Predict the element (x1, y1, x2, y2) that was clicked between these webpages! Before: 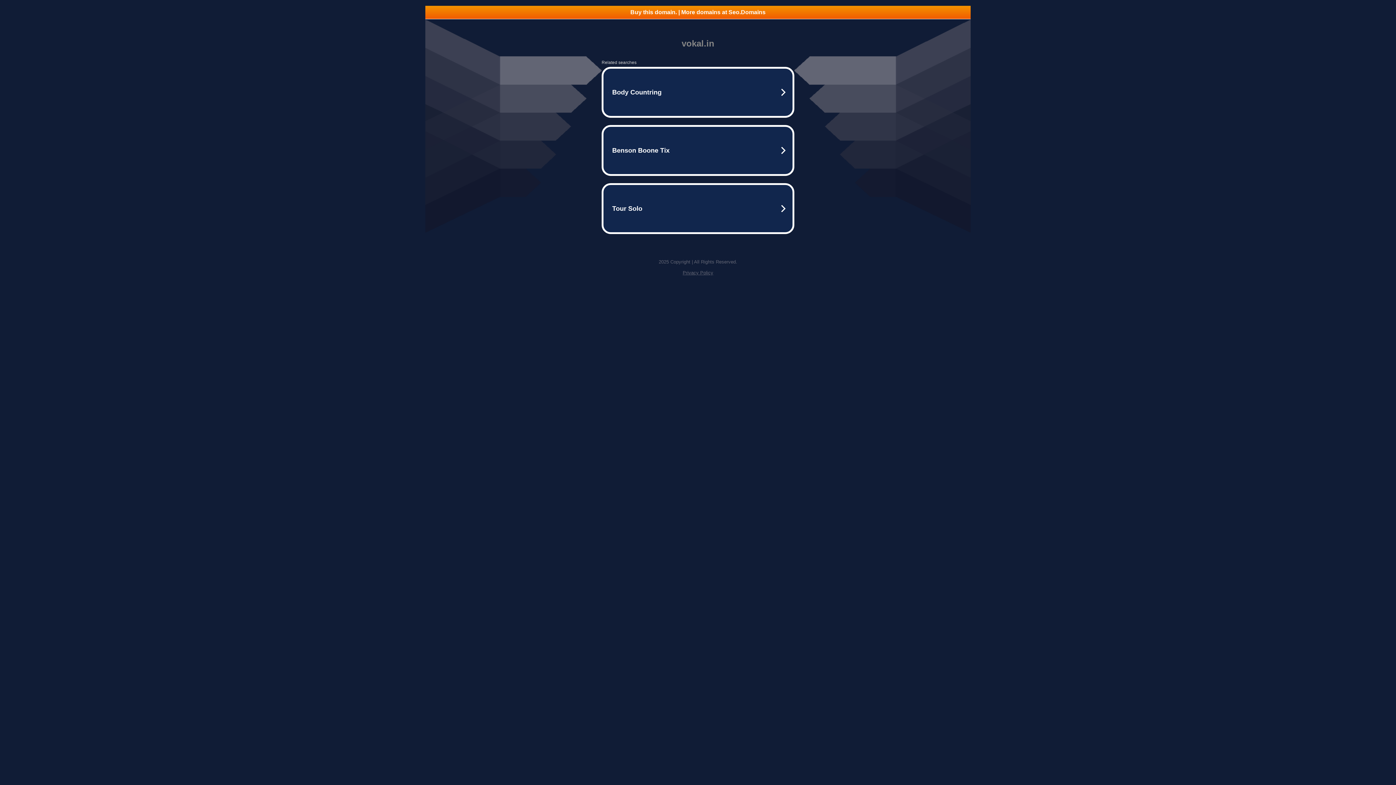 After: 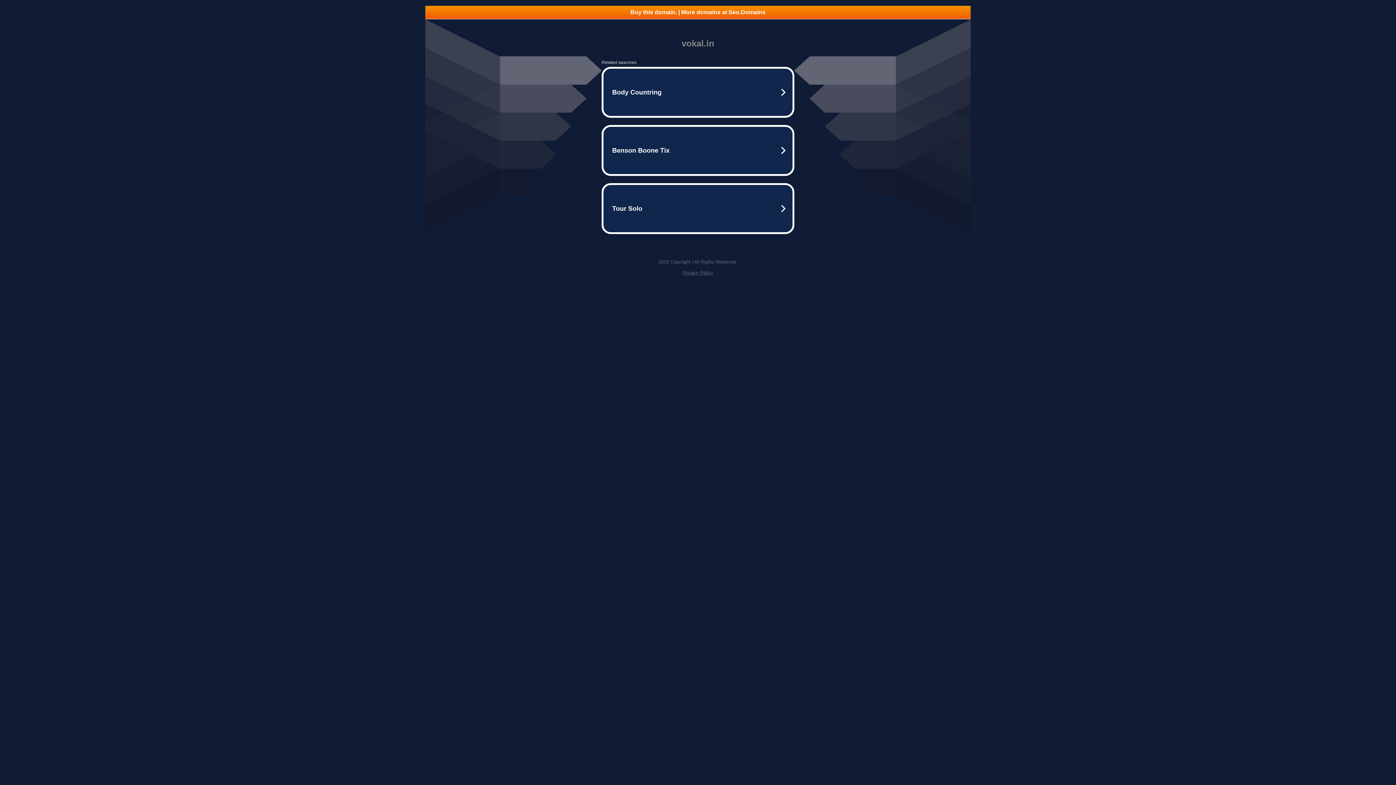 Action: label: Buy this domain. | More domains at Seo.Domains bbox: (425, 5, 970, 18)